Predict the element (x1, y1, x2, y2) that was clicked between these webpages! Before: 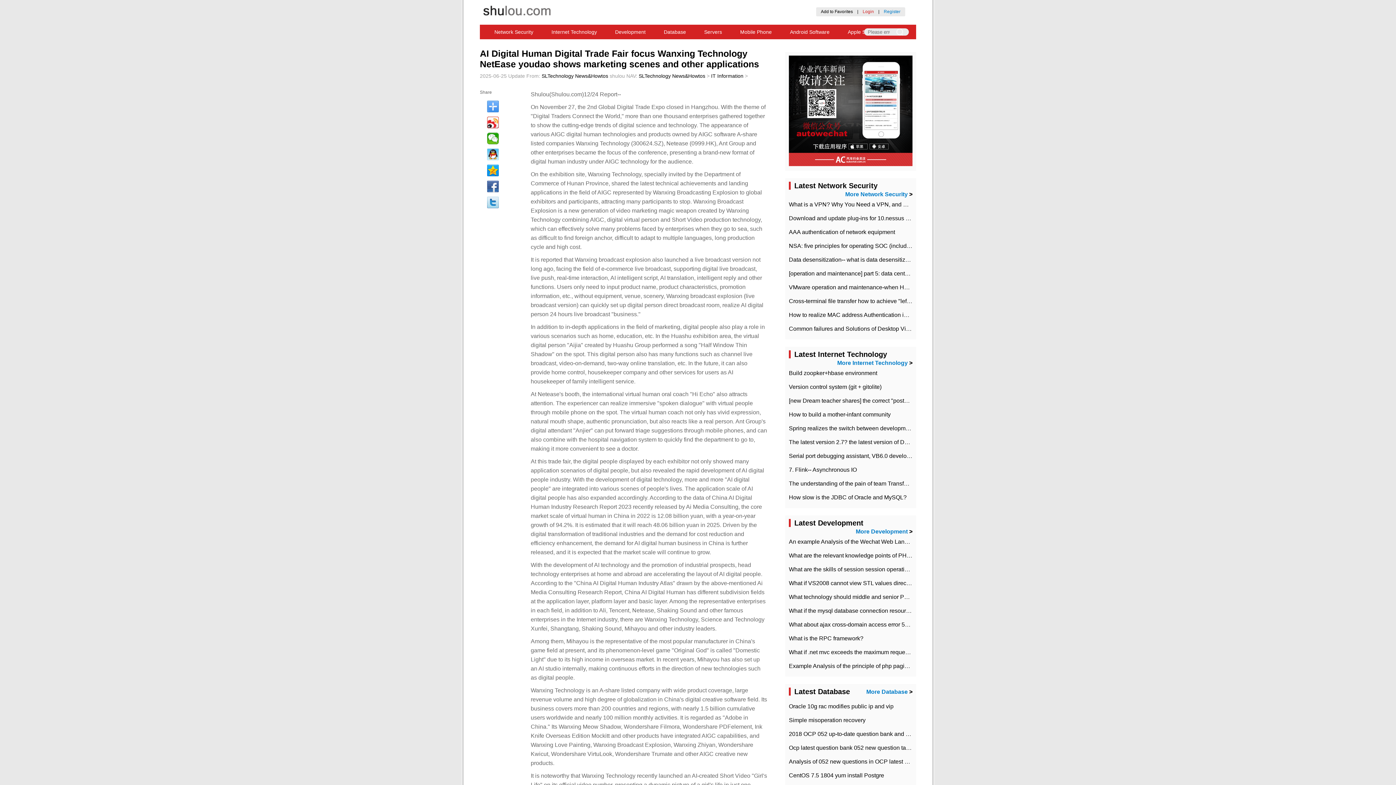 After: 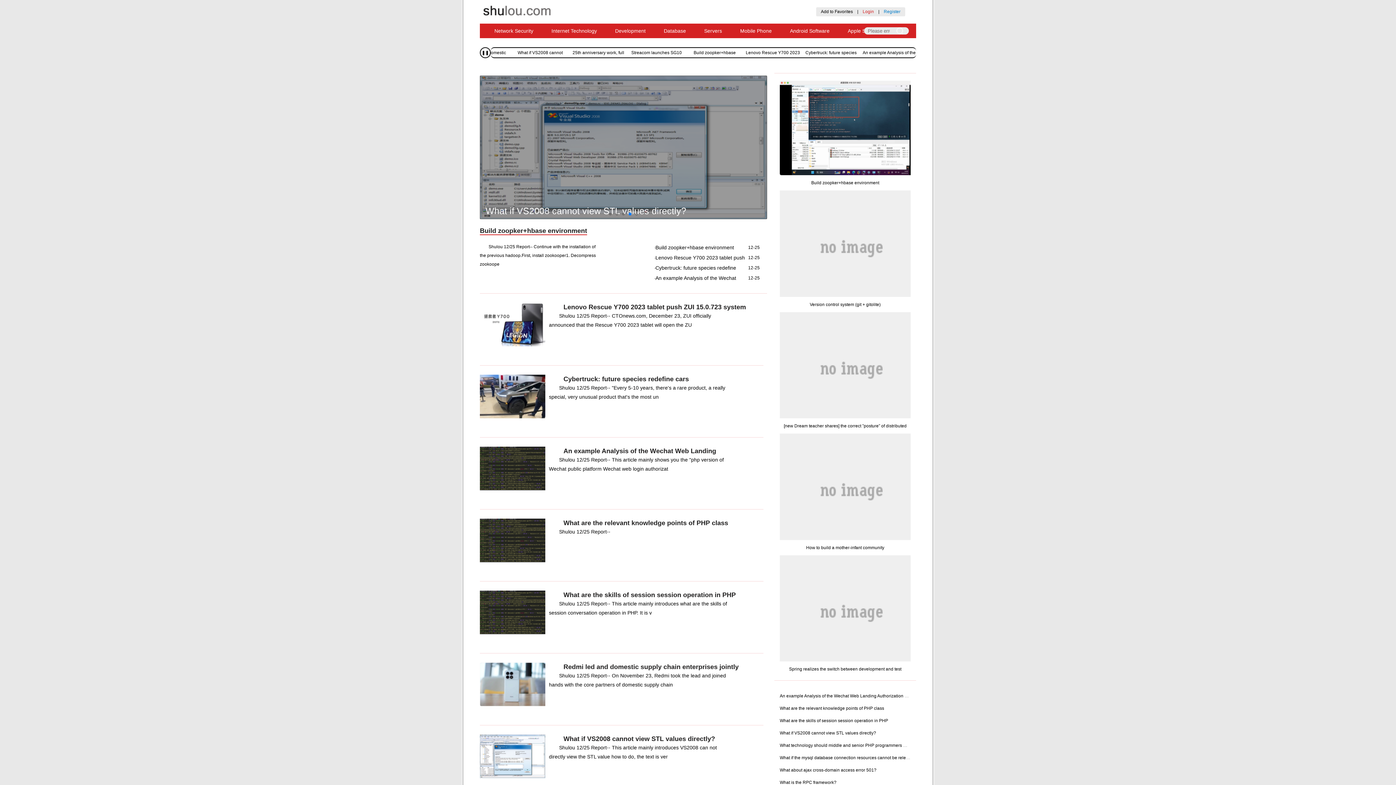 Action: bbox: (480, 0, 552, 22)